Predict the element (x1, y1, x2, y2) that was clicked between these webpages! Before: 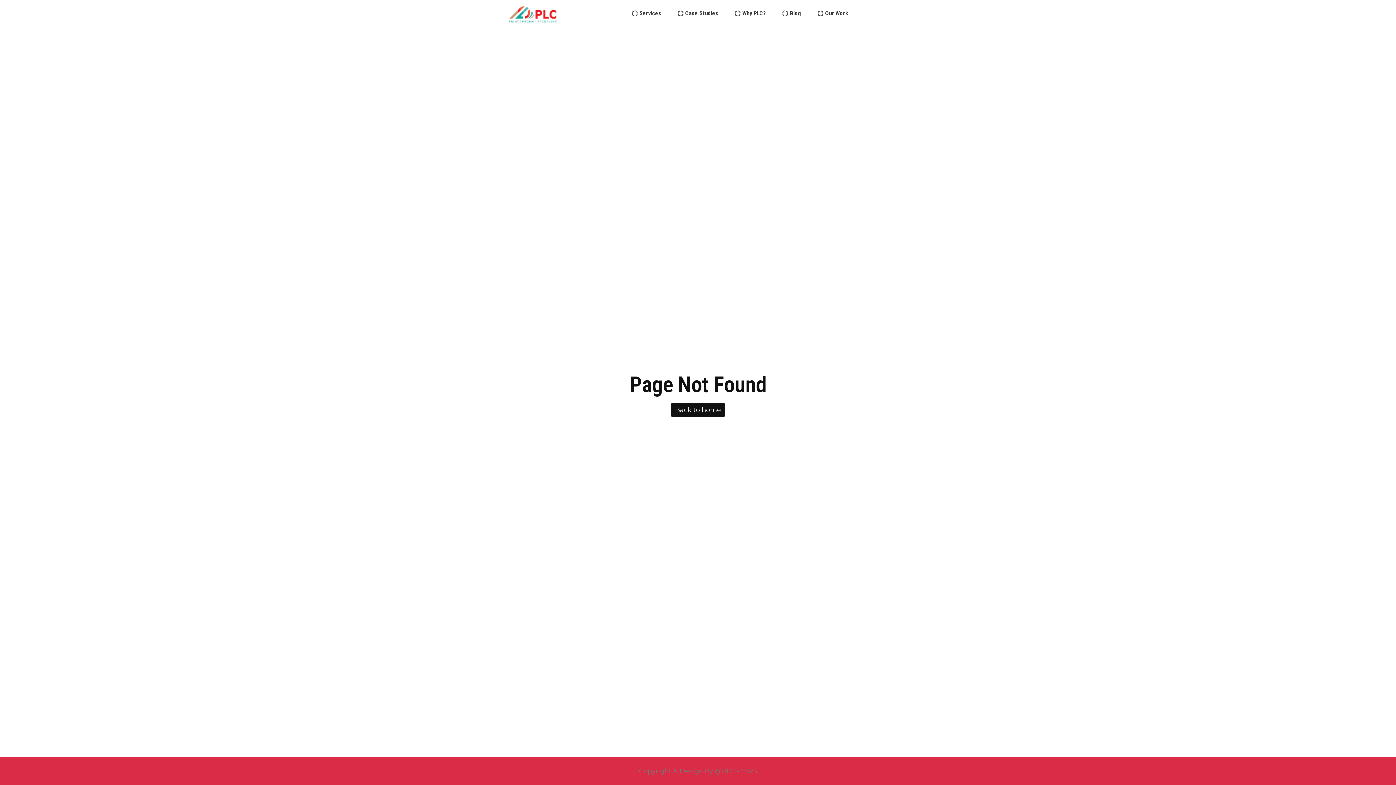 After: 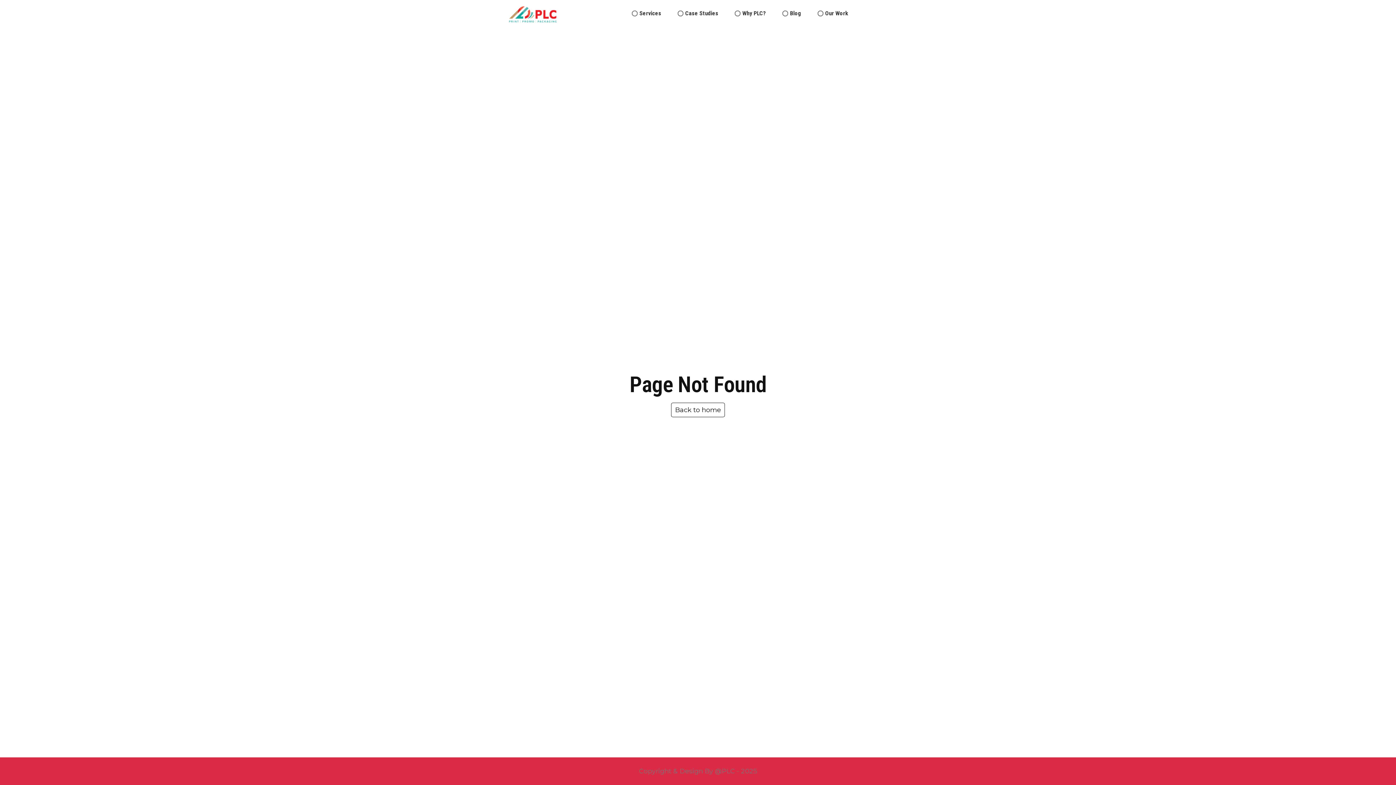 Action: label: Back to home bbox: (671, 402, 725, 417)